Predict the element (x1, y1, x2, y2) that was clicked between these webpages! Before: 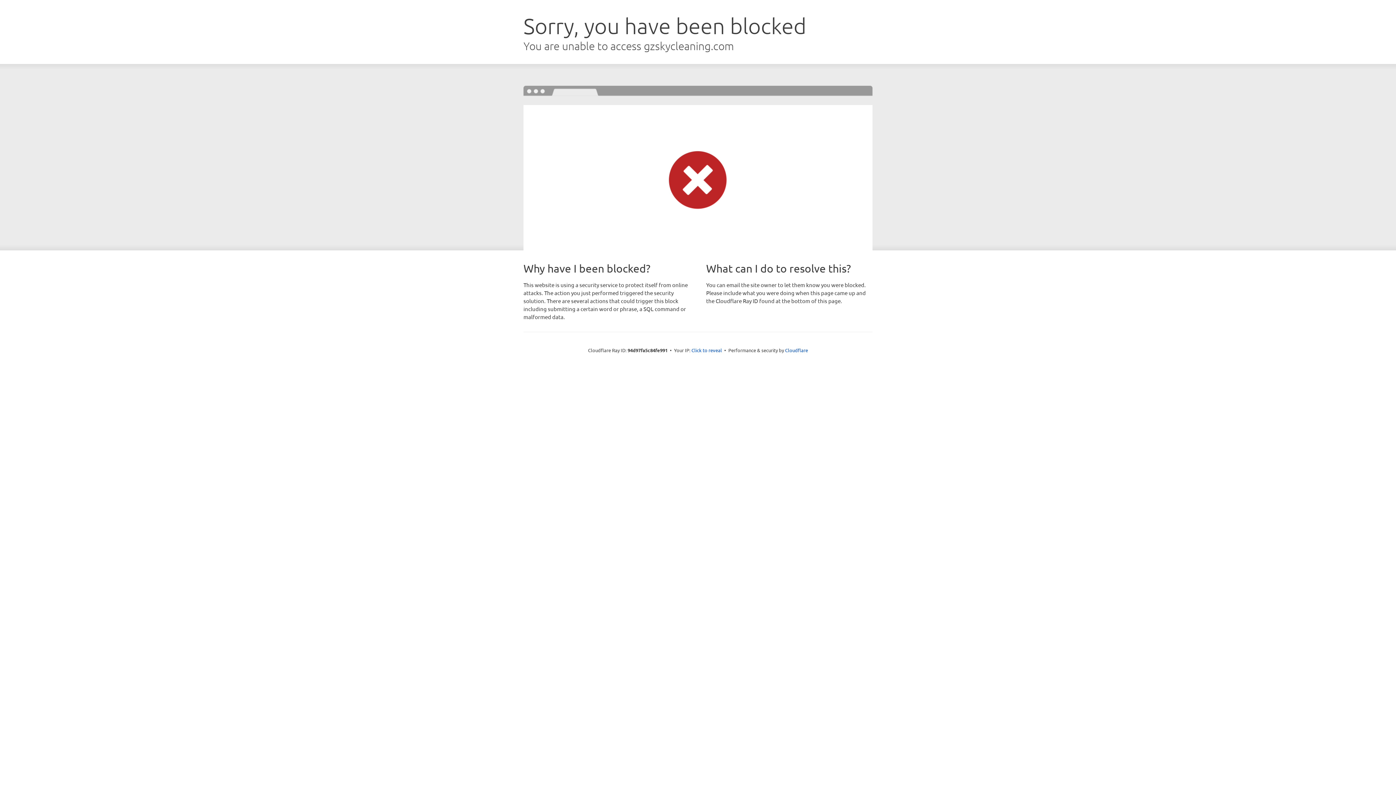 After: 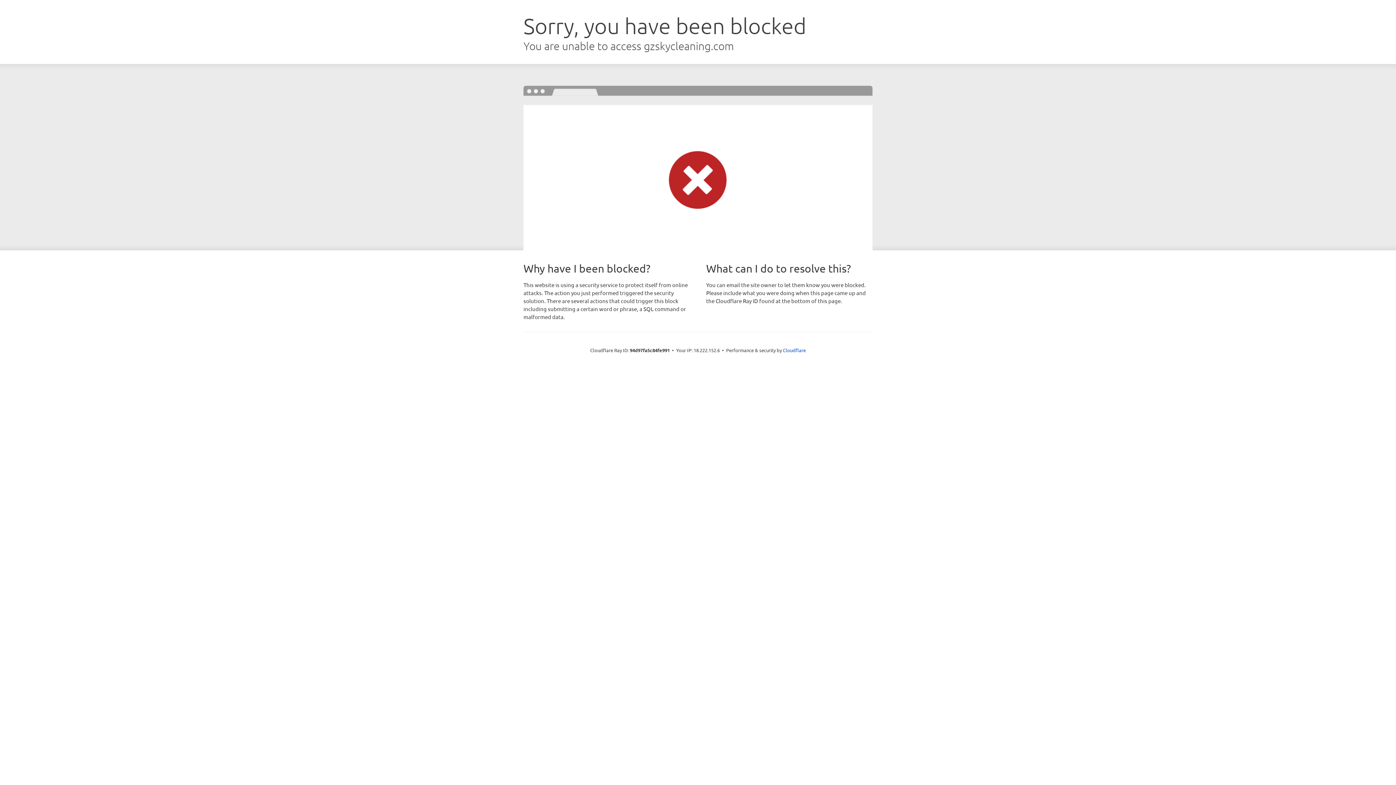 Action: label: Click to reveal bbox: (691, 346, 722, 353)